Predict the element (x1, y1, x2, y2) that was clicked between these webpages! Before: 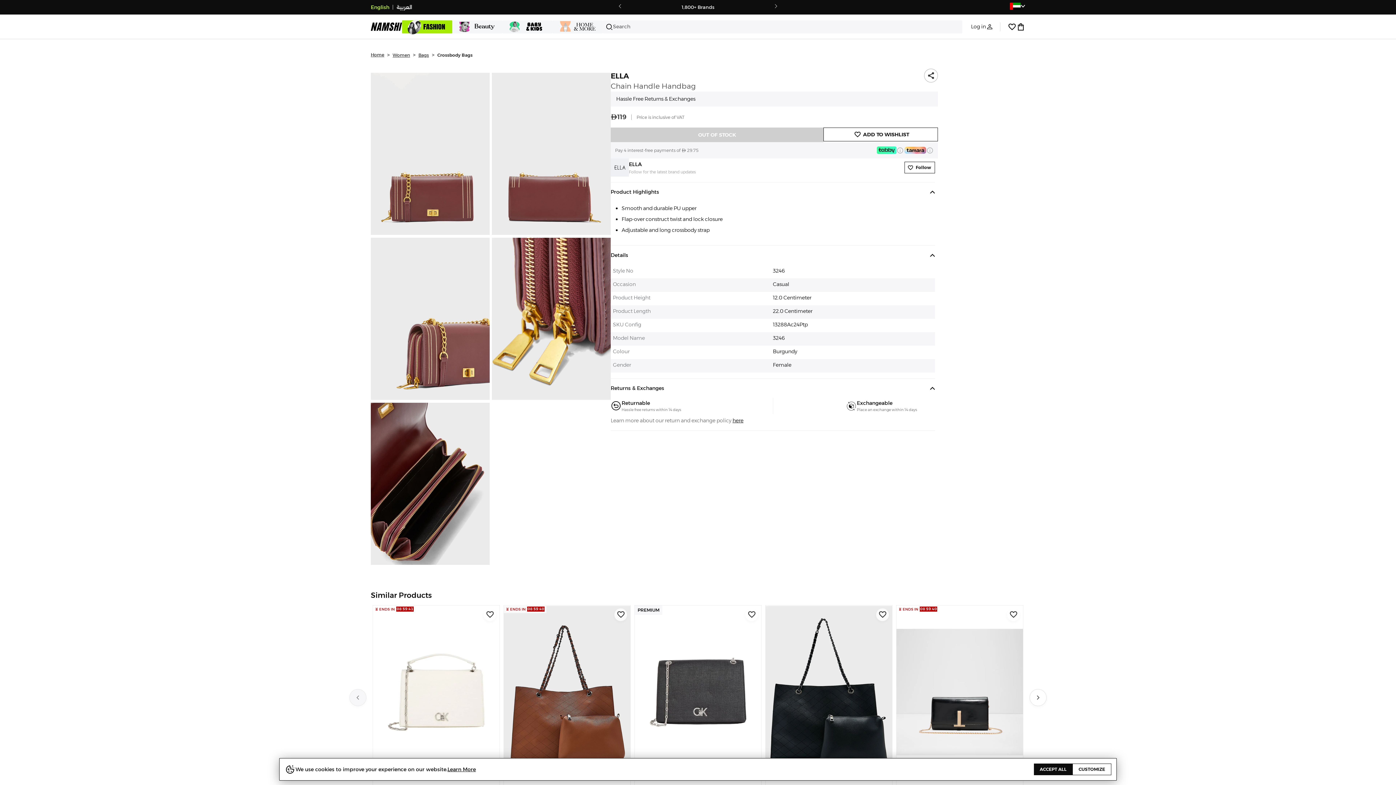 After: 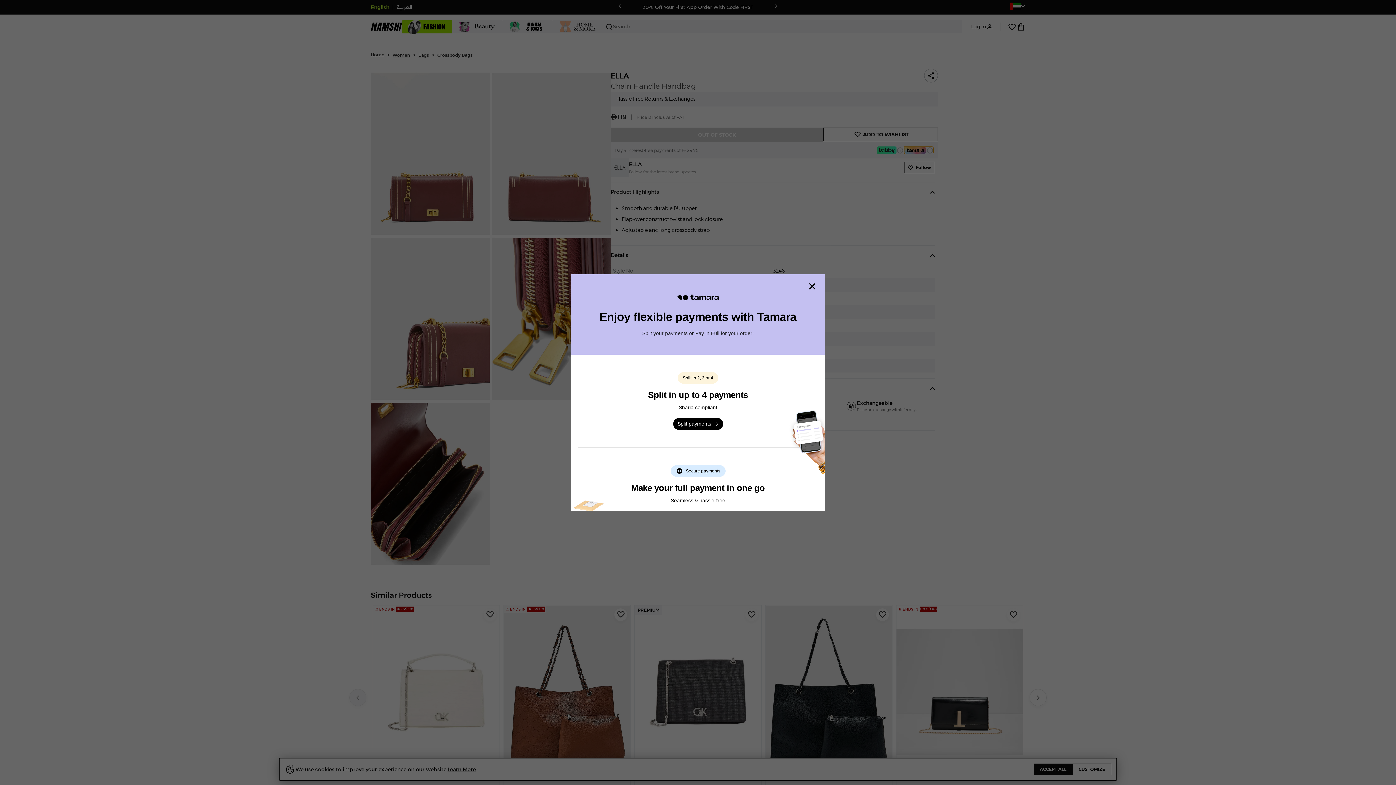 Action: bbox: (904, 146, 933, 154)